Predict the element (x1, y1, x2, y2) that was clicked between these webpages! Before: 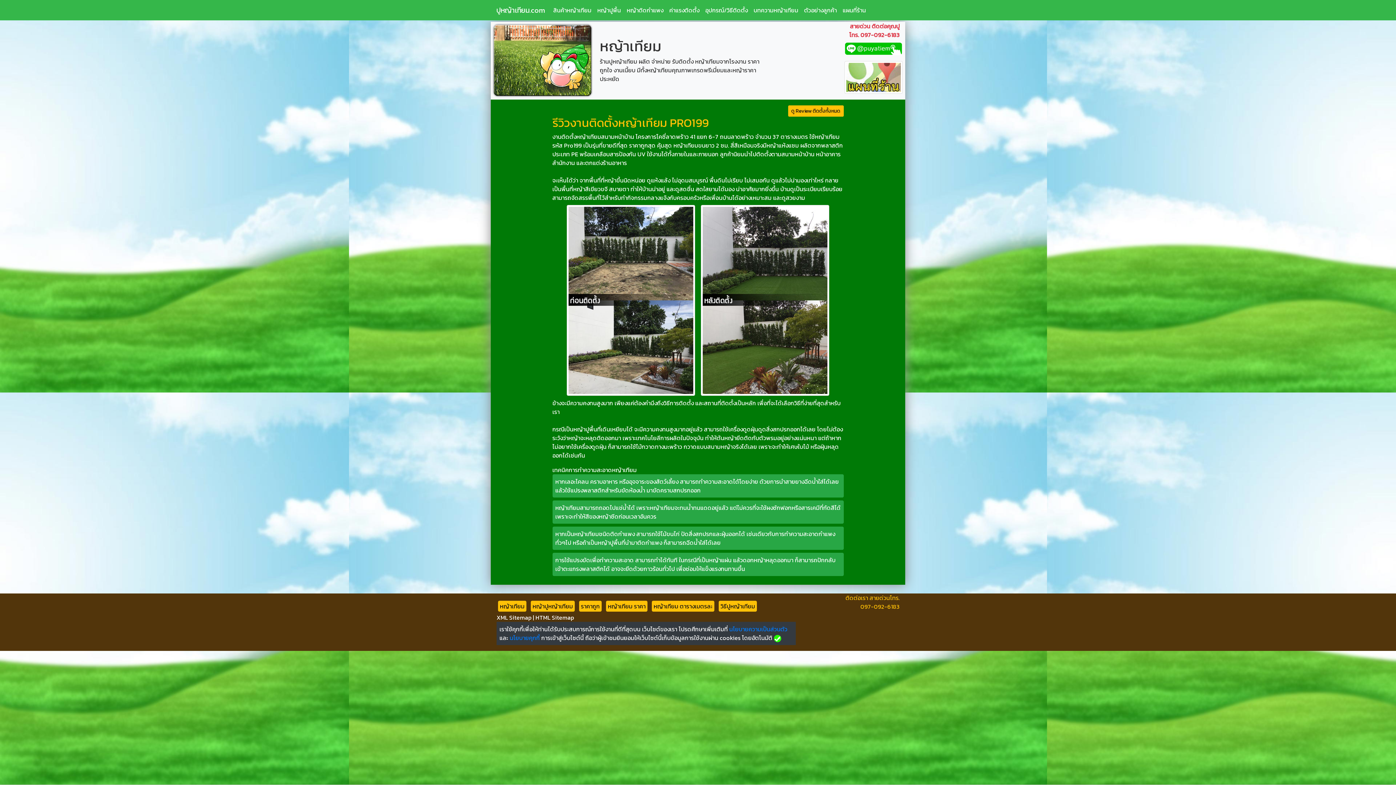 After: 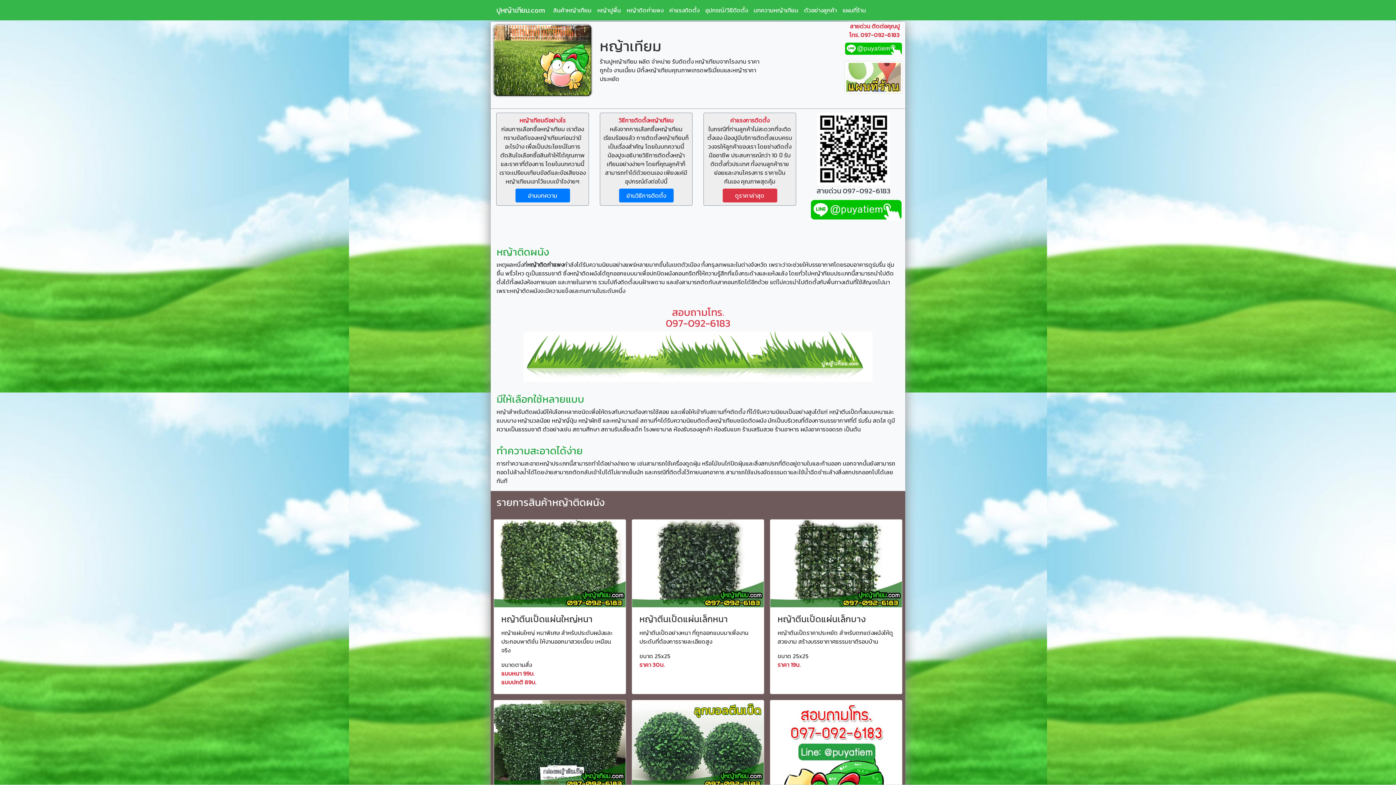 Action: label: หญ้าติดกำแพง bbox: (624, 2, 666, 17)